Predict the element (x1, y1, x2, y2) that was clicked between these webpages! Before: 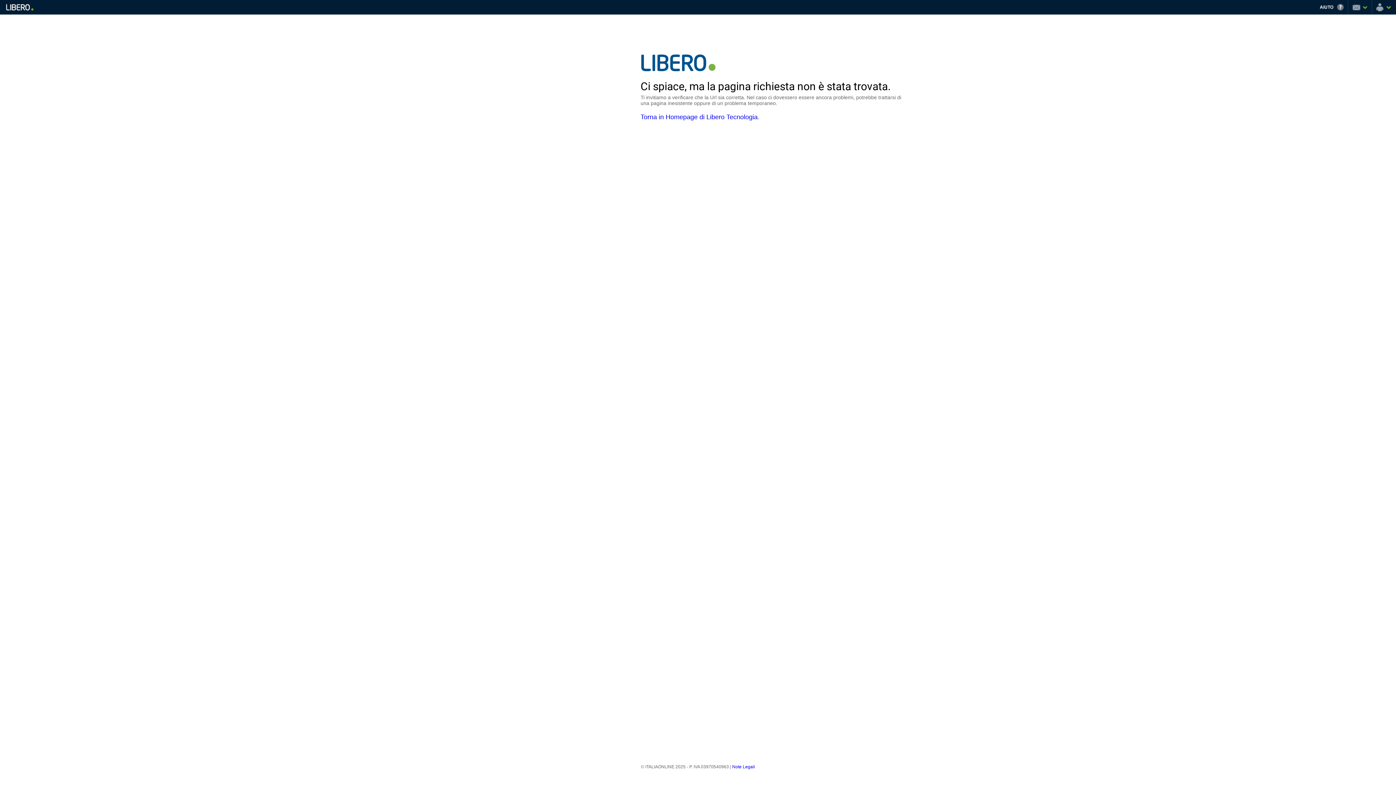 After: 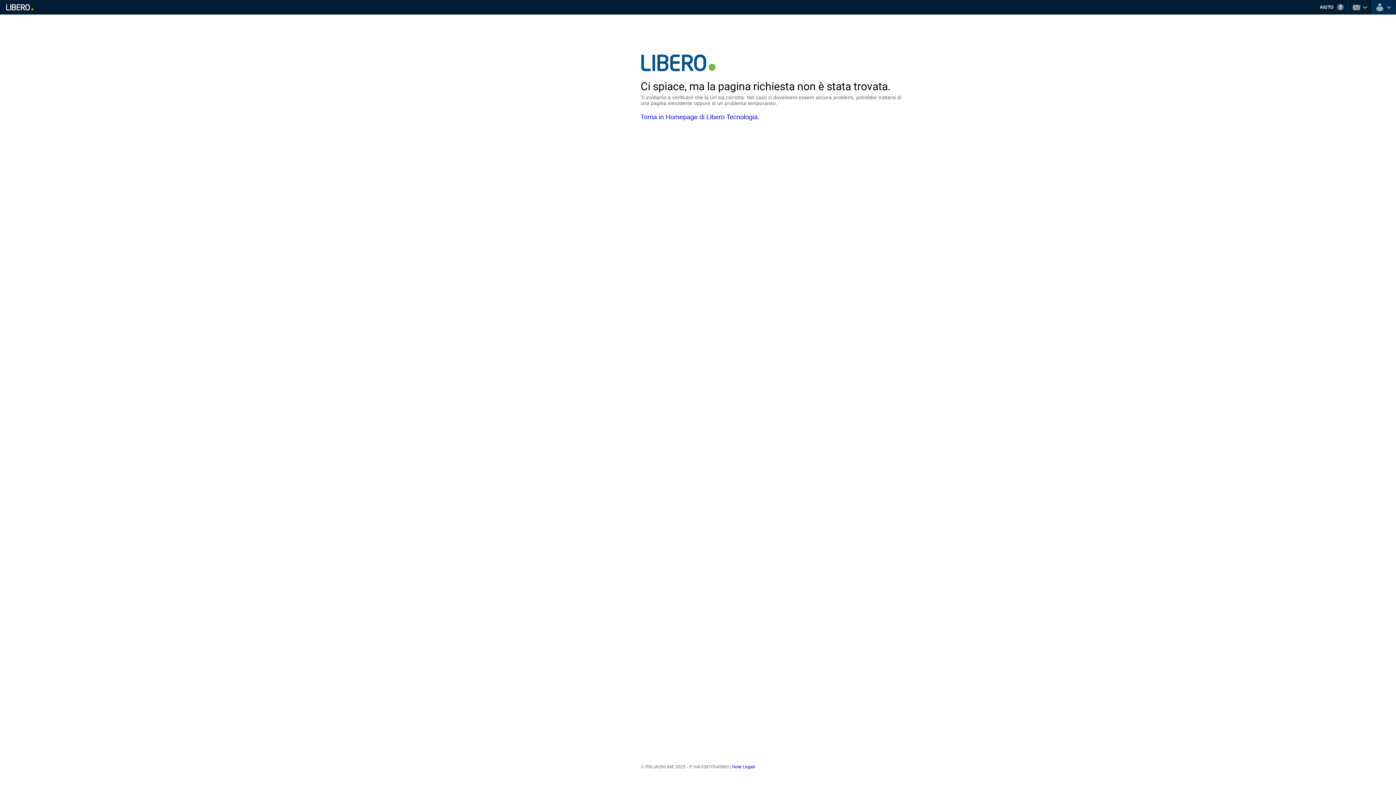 Action: label: Nickname bbox: (1372, 0, 1396, 14)